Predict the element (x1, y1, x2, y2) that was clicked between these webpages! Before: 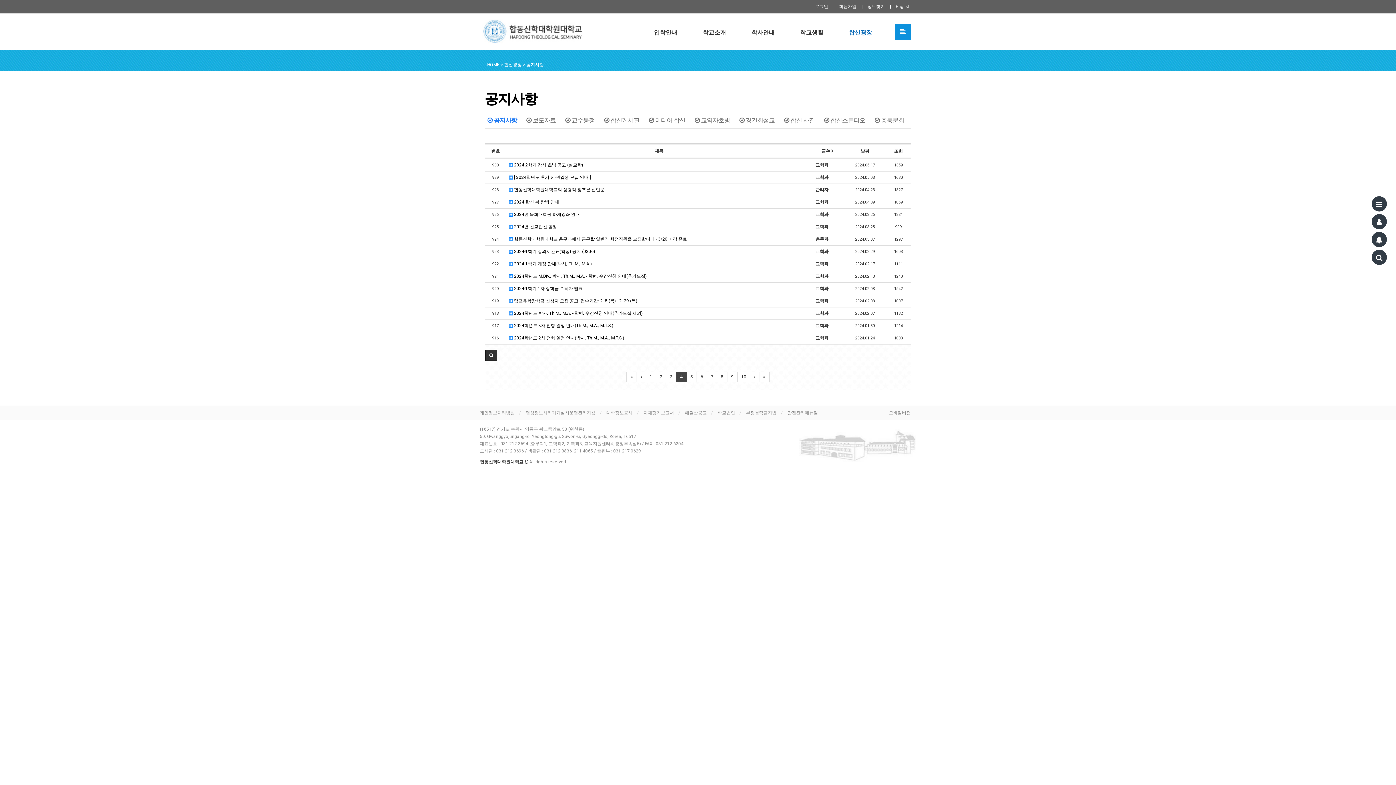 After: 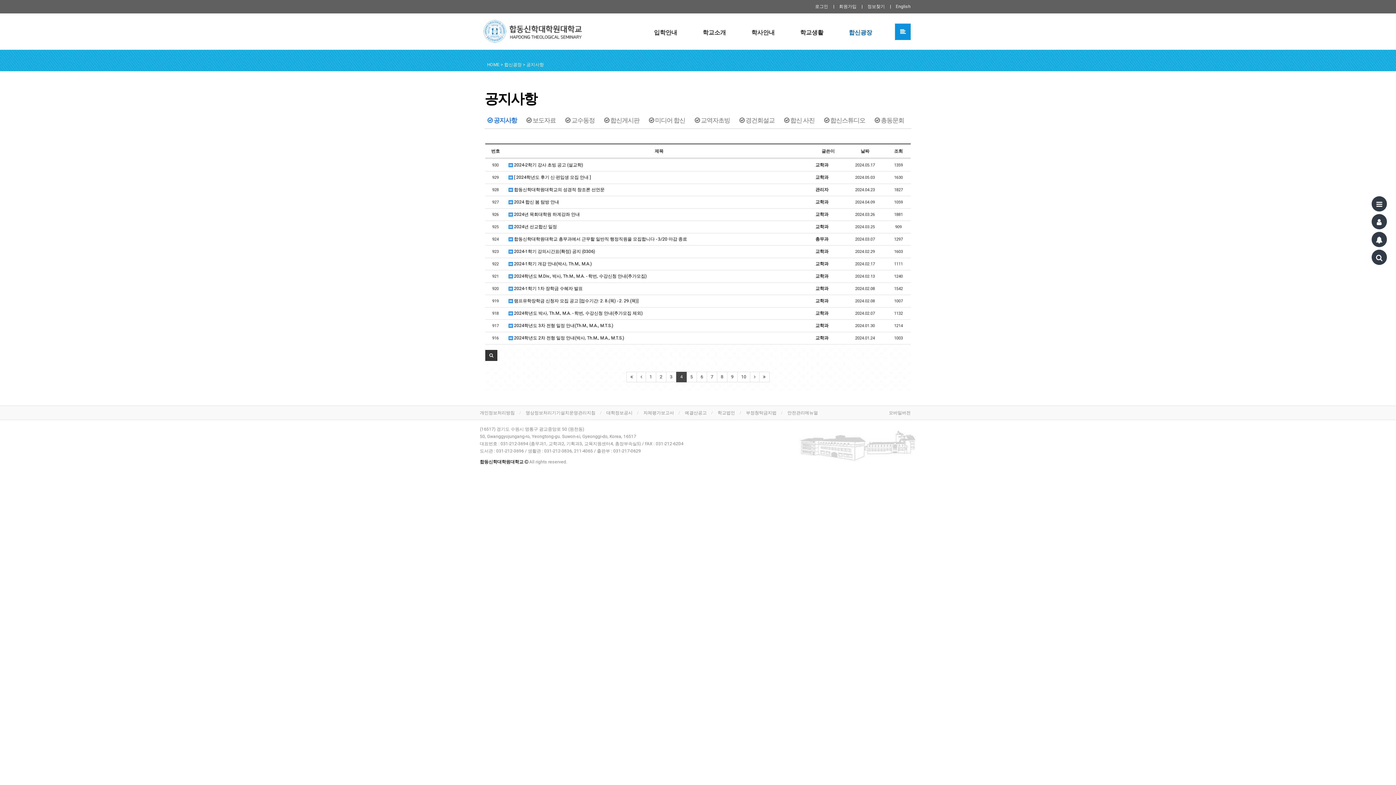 Action: bbox: (867, 2, 885, 10) label: 정보찾기